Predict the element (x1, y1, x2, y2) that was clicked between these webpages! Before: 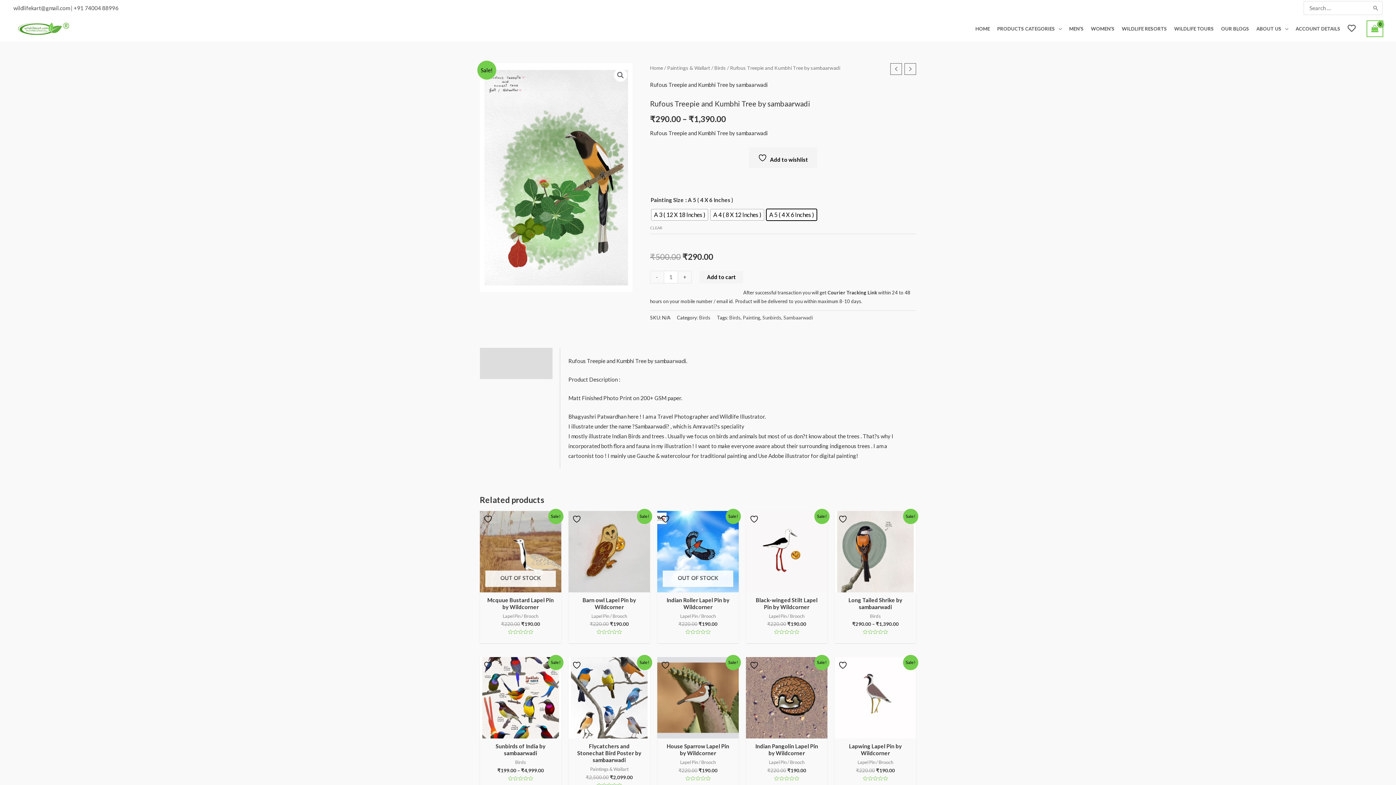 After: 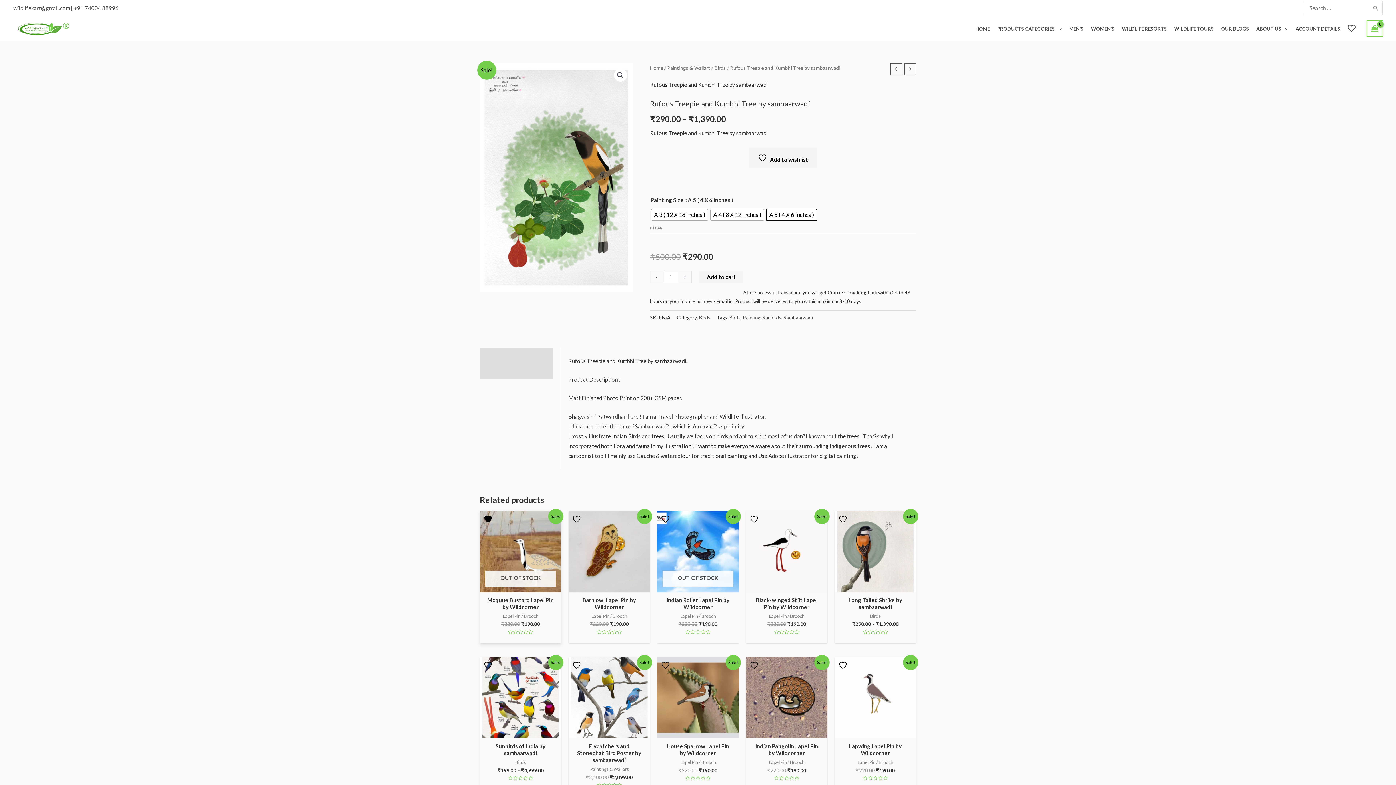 Action: label:  Add to wishlist bbox: (483, 514, 494, 523)